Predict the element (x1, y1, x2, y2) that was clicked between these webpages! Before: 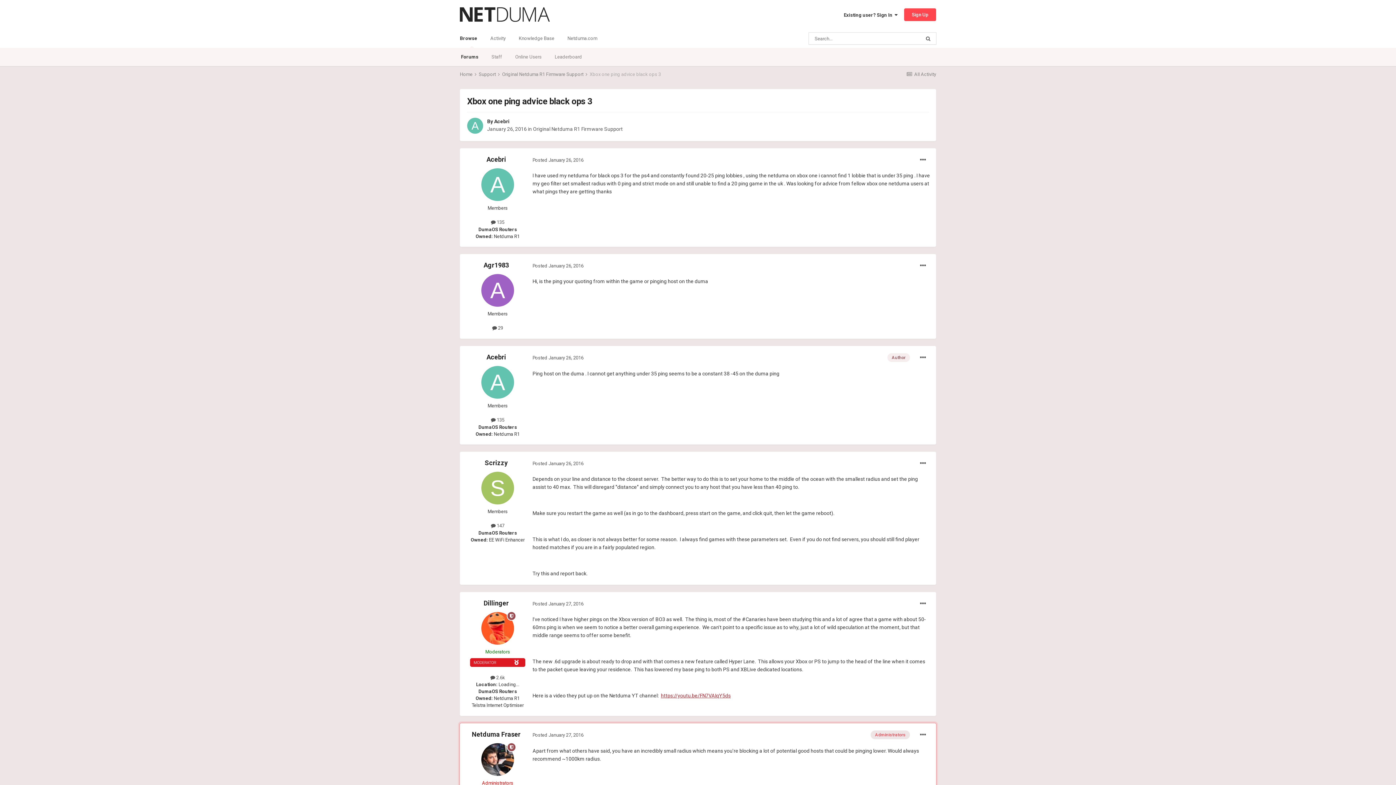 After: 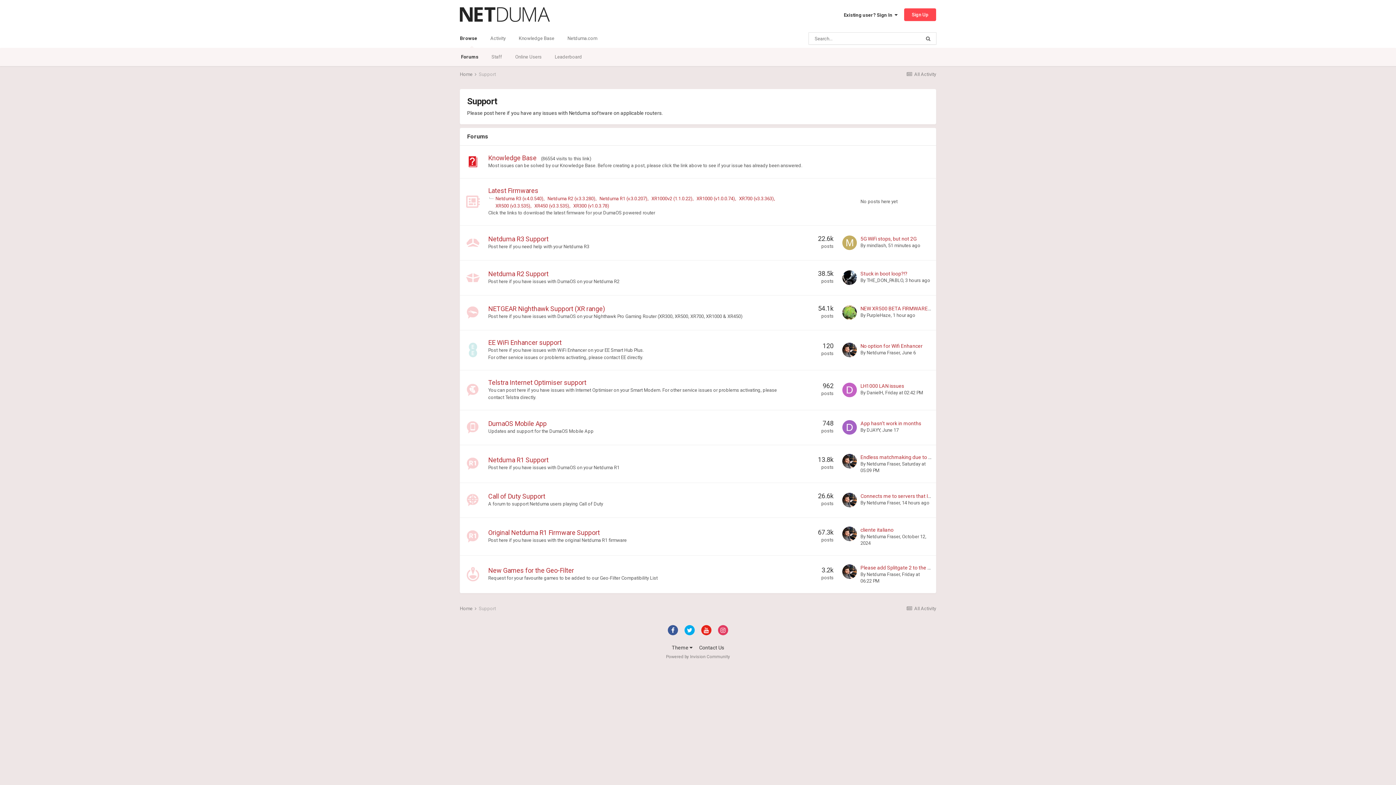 Action: label: Support  bbox: (478, 71, 501, 77)